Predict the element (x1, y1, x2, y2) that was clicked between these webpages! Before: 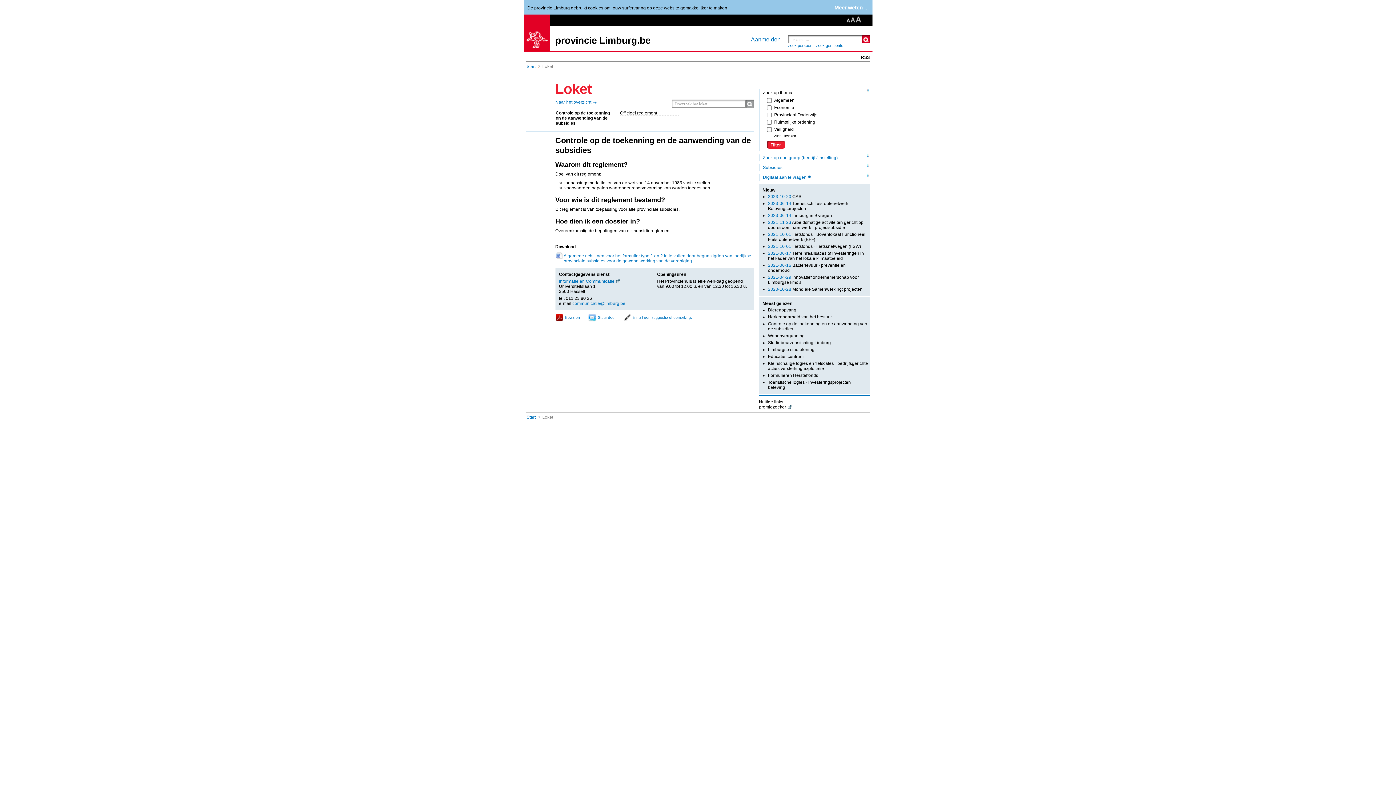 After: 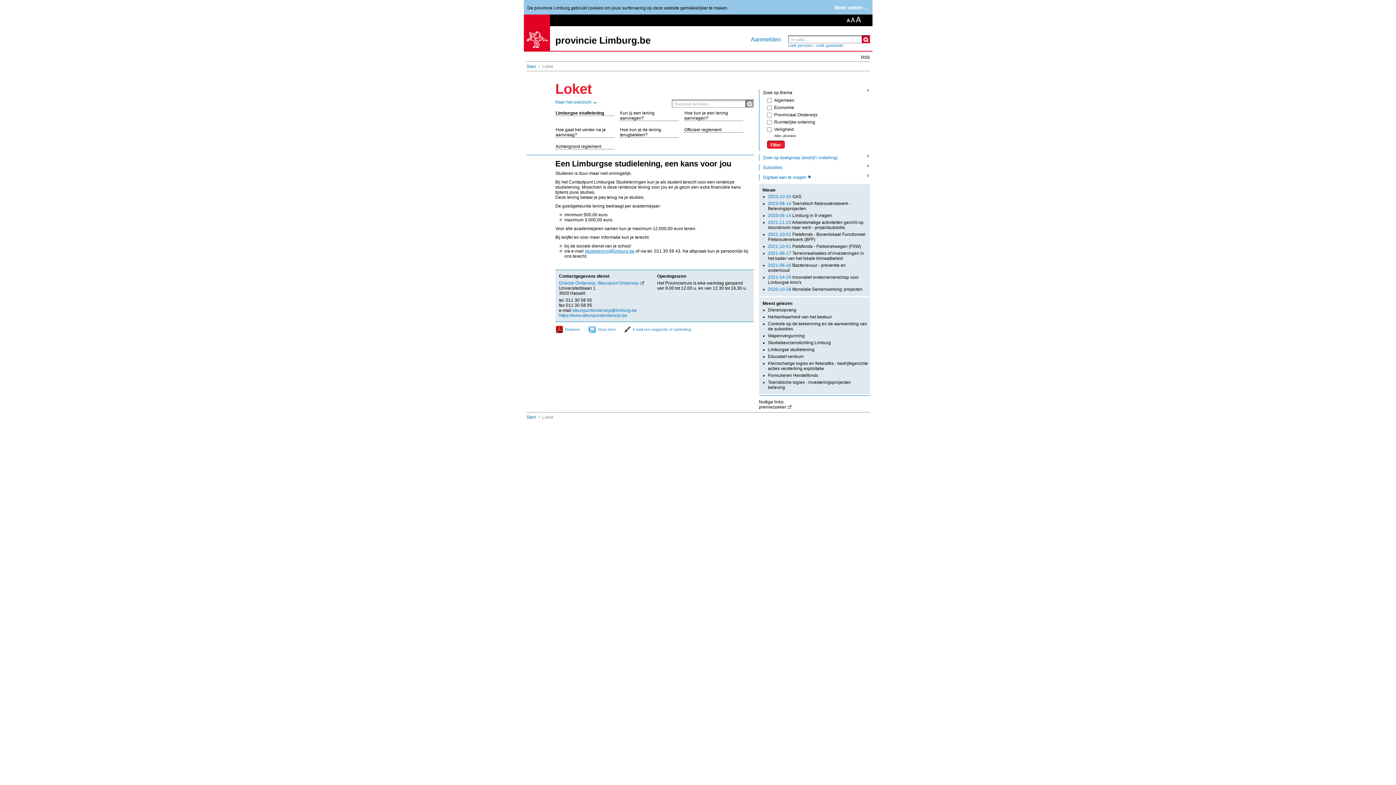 Action: label: Limburgse studielening bbox: (768, 347, 814, 352)